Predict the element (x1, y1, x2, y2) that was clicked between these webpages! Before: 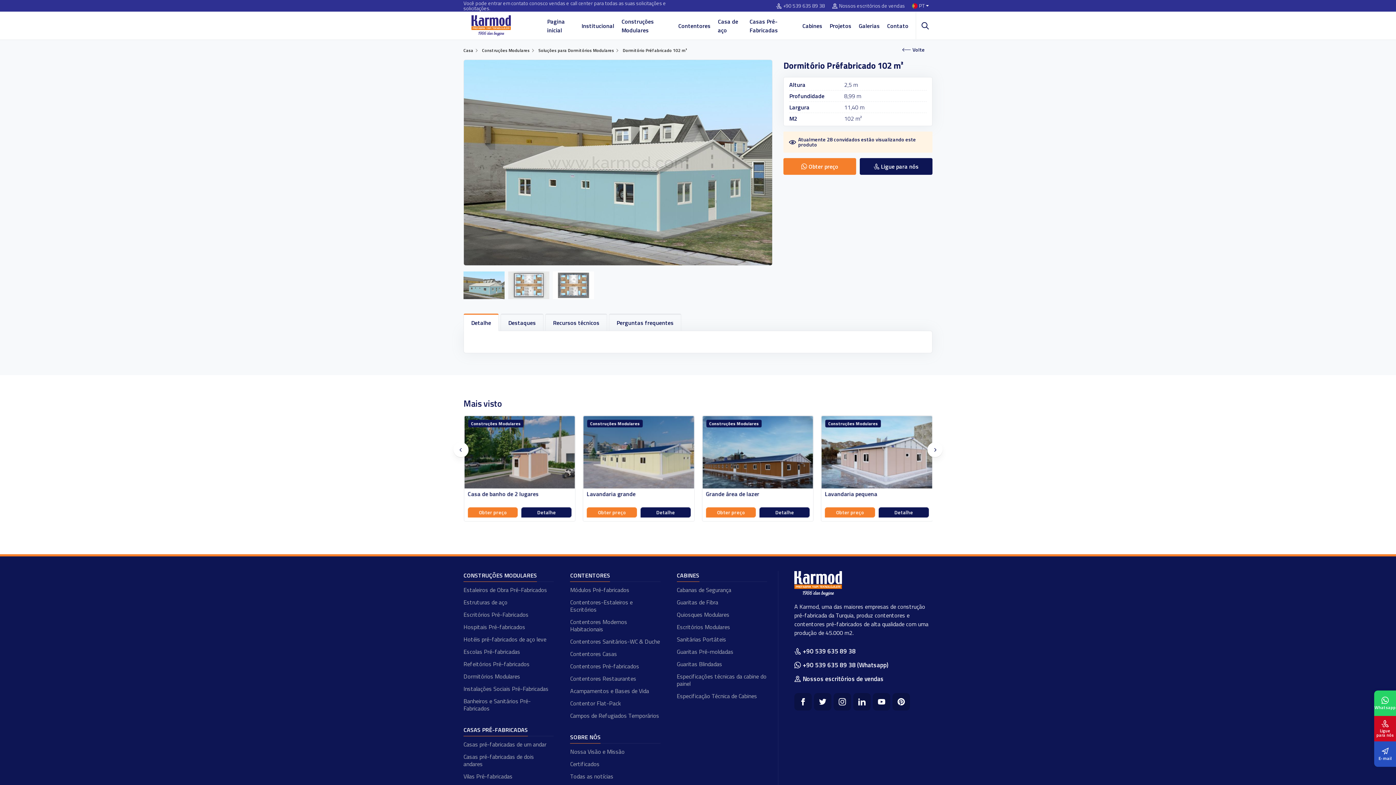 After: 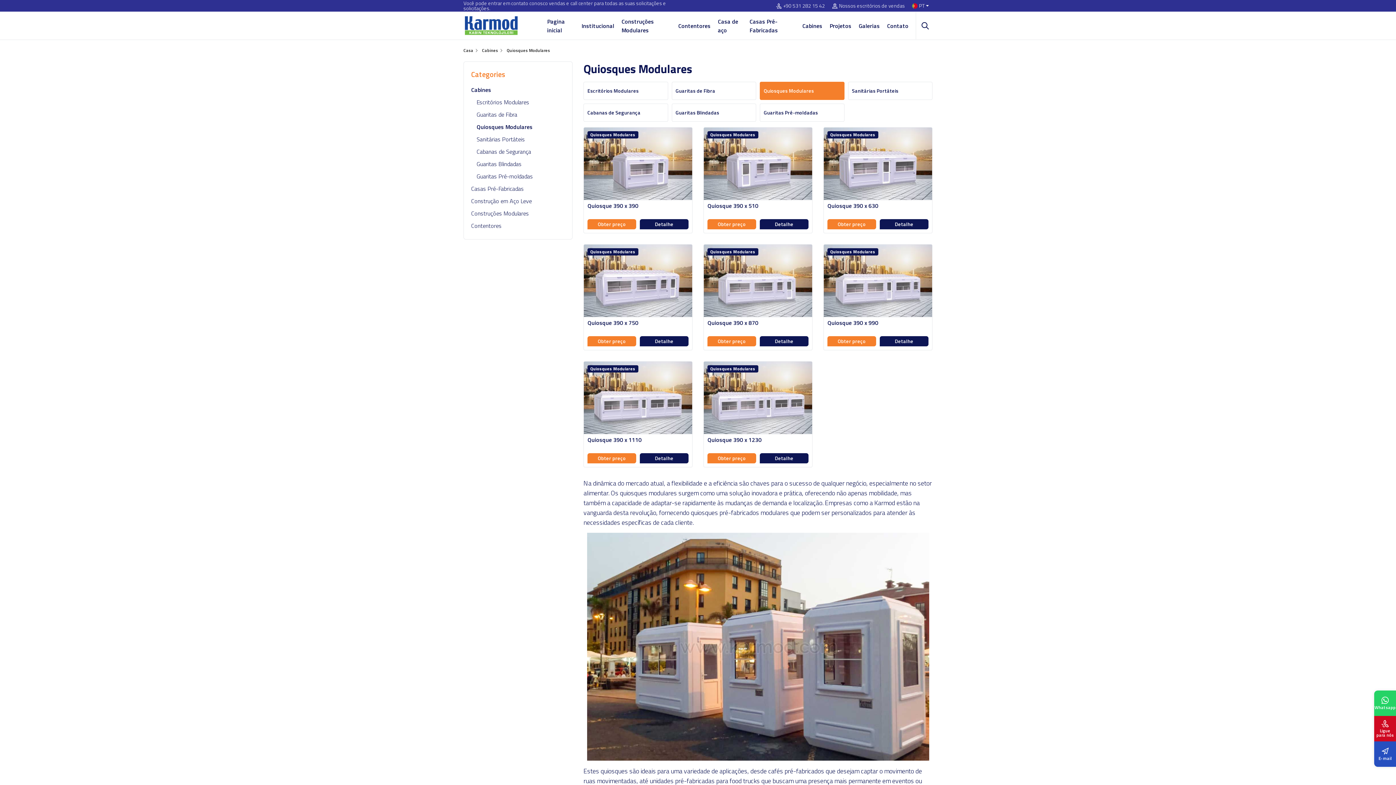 Action: label: Quiosques Modulares bbox: (676, 608, 767, 621)